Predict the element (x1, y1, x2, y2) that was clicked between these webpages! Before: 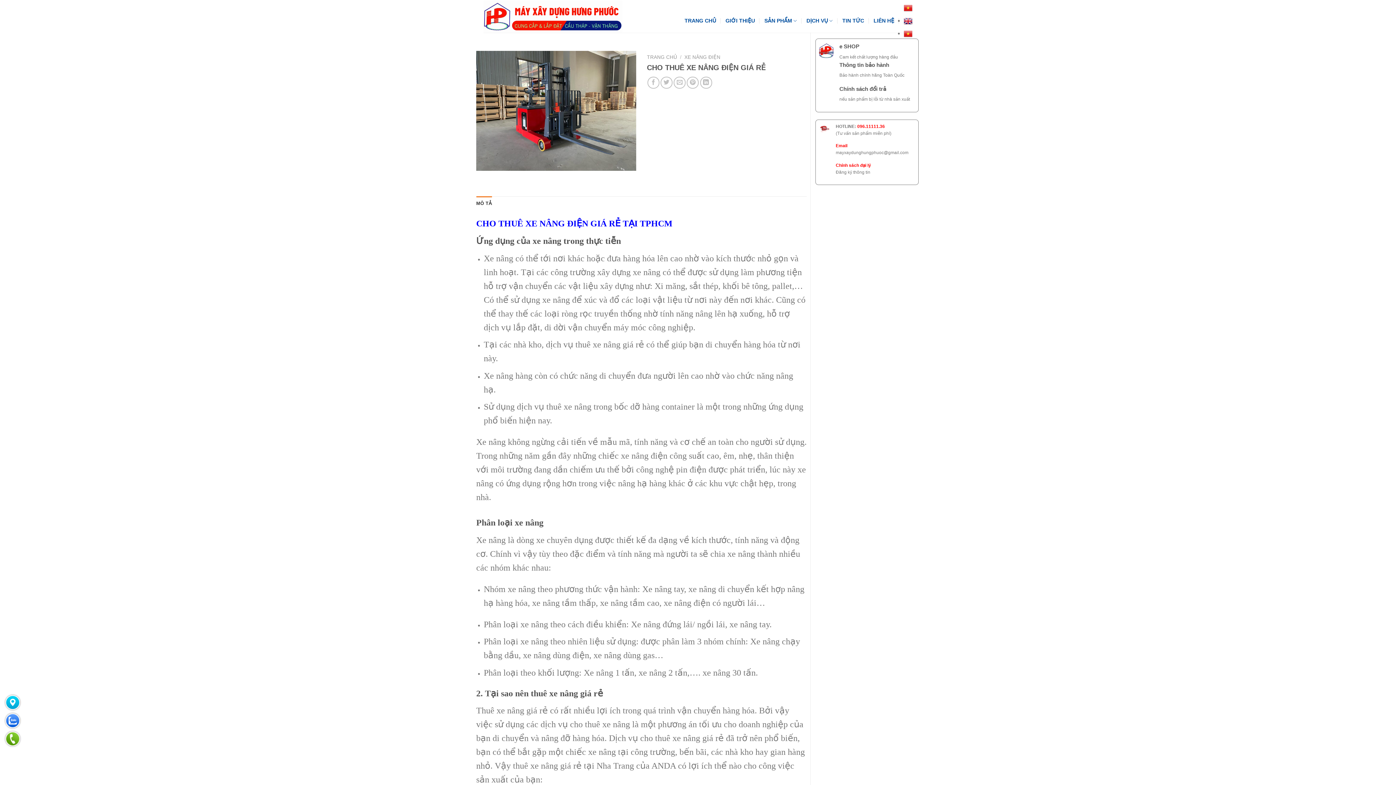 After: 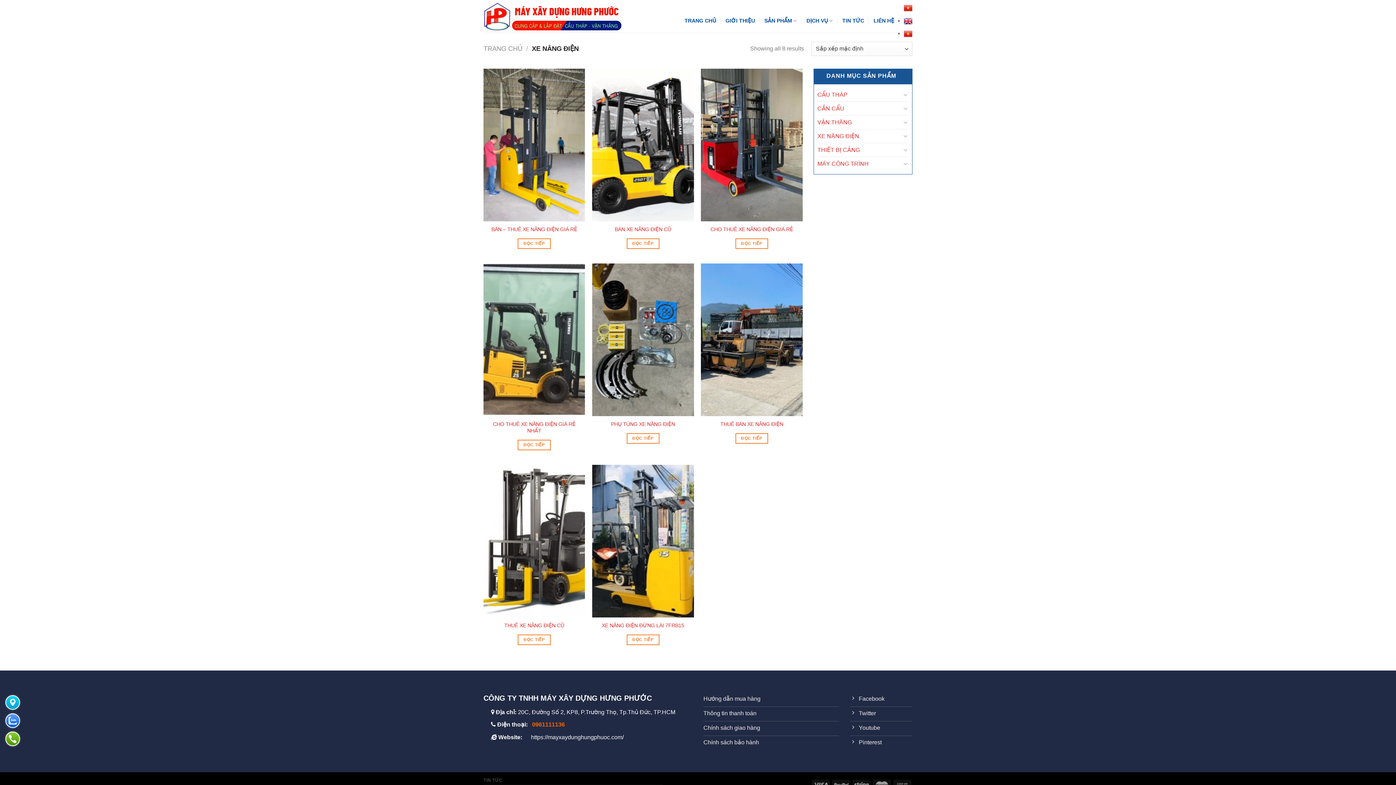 Action: label: XE NÂNG ĐIỆN bbox: (684, 54, 720, 60)